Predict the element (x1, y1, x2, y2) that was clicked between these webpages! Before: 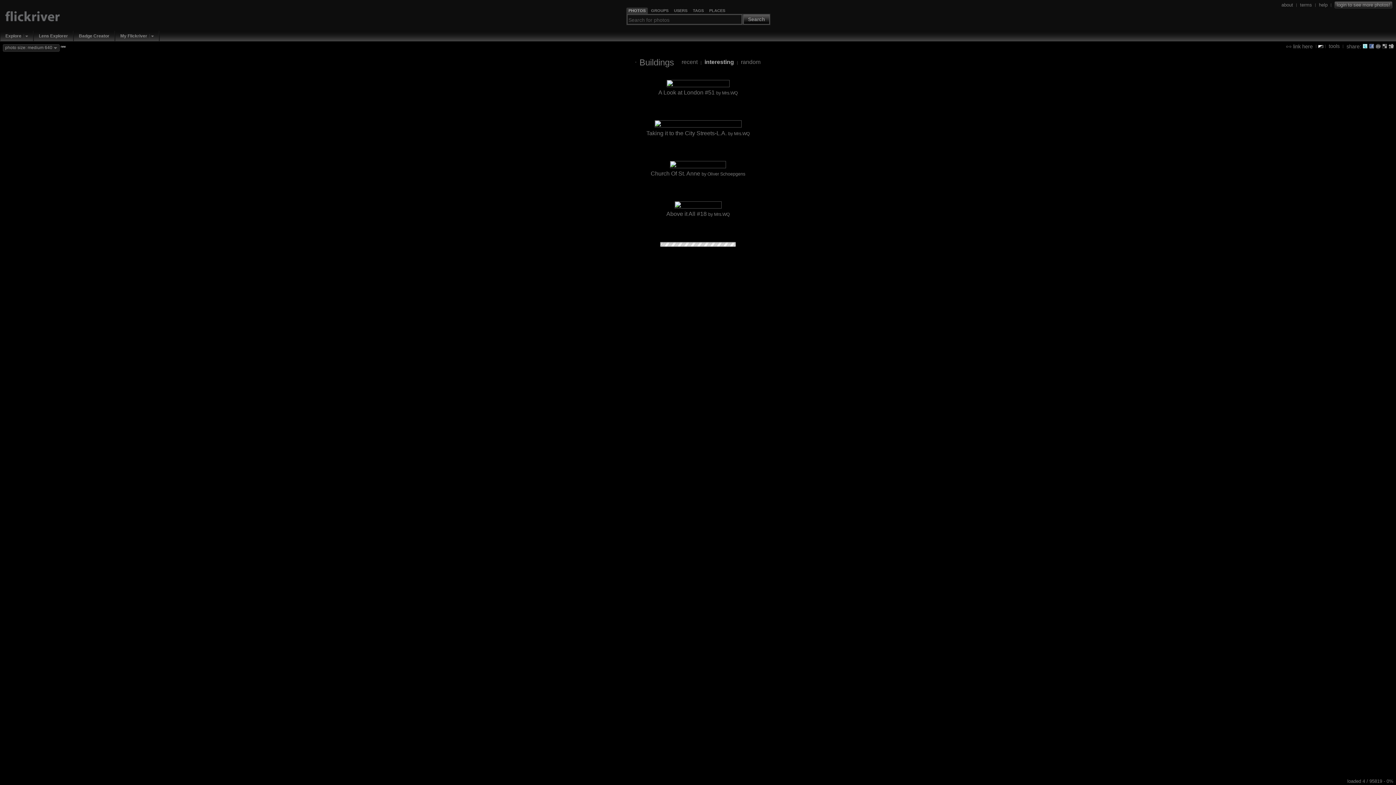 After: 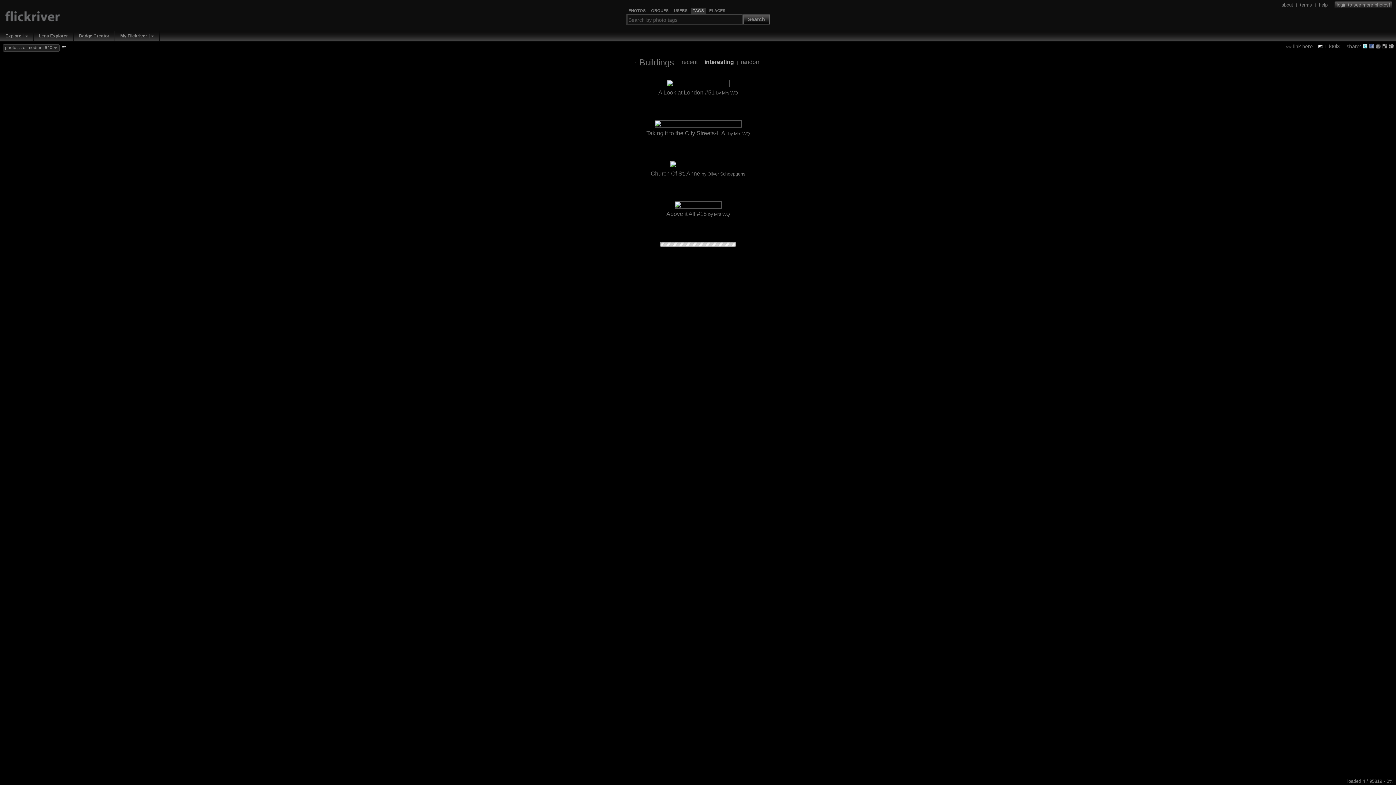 Action: label: TAGS bbox: (693, 8, 703, 13)